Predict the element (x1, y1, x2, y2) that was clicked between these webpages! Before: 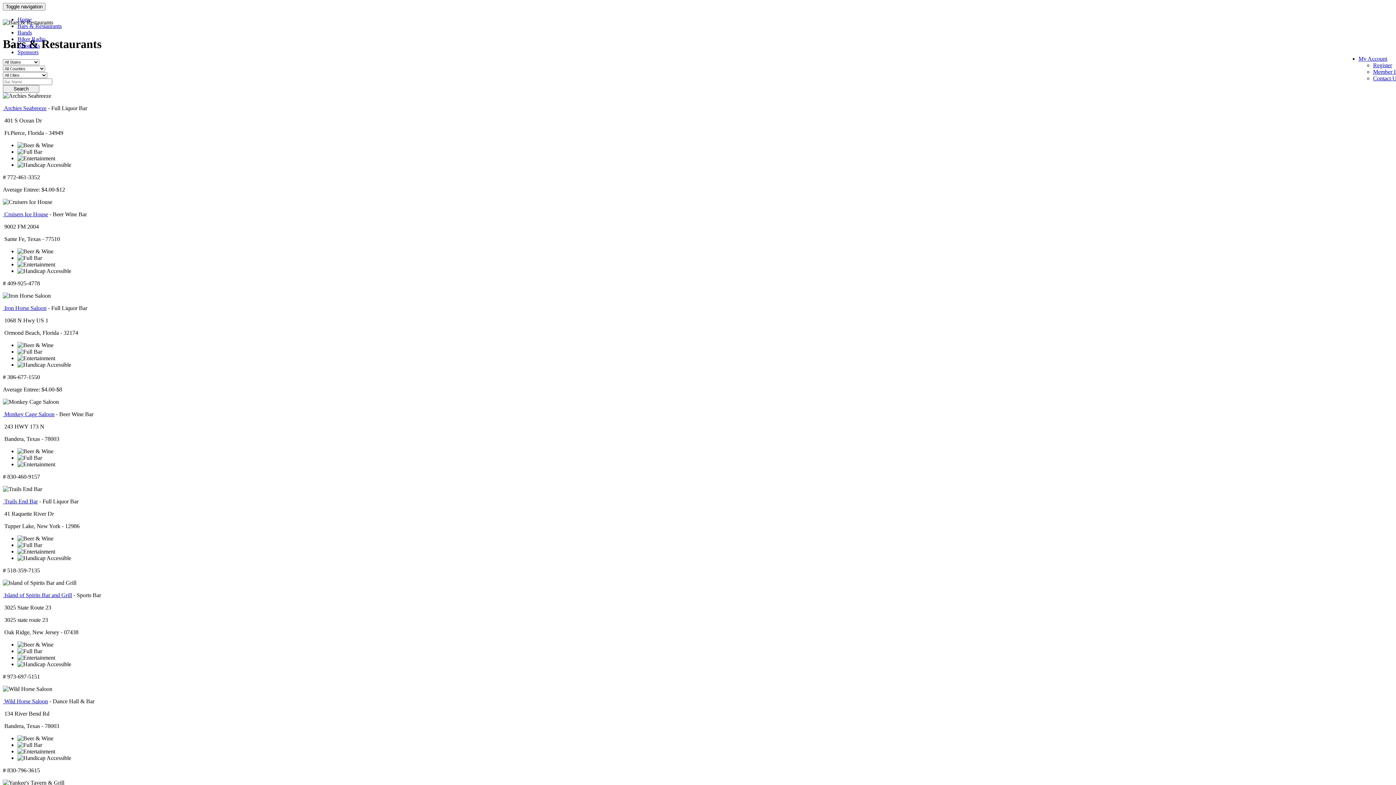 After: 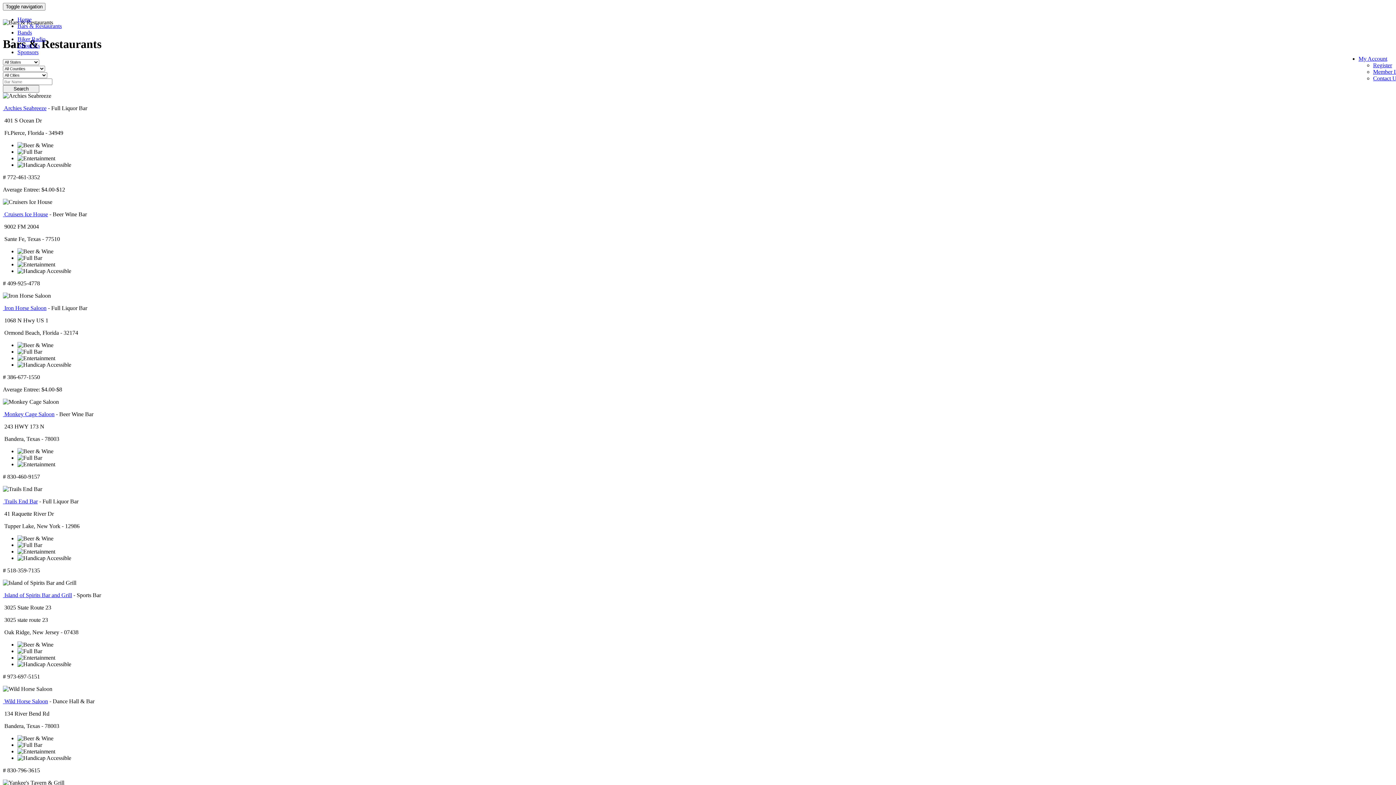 Action: bbox: (2, 498, 37, 504) label:  Trails End Bar